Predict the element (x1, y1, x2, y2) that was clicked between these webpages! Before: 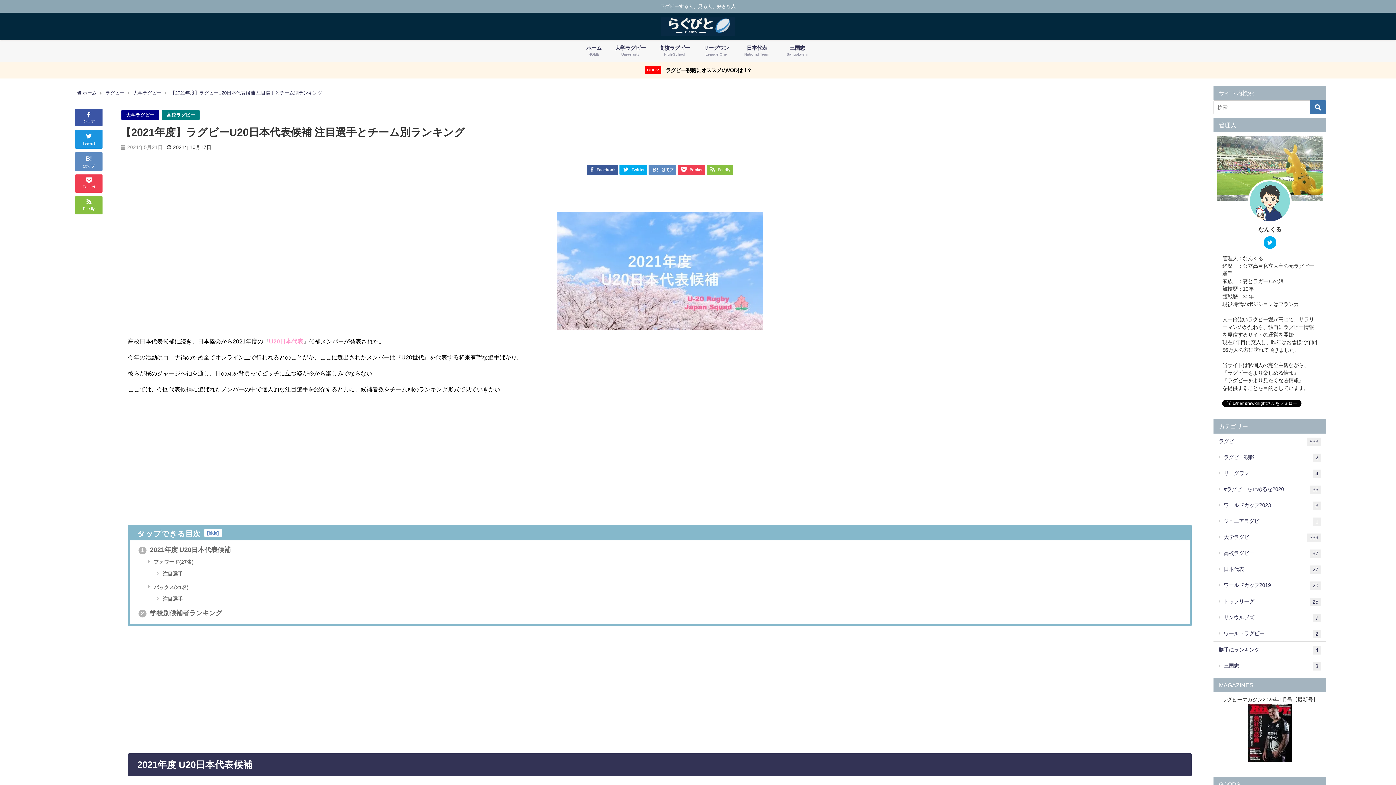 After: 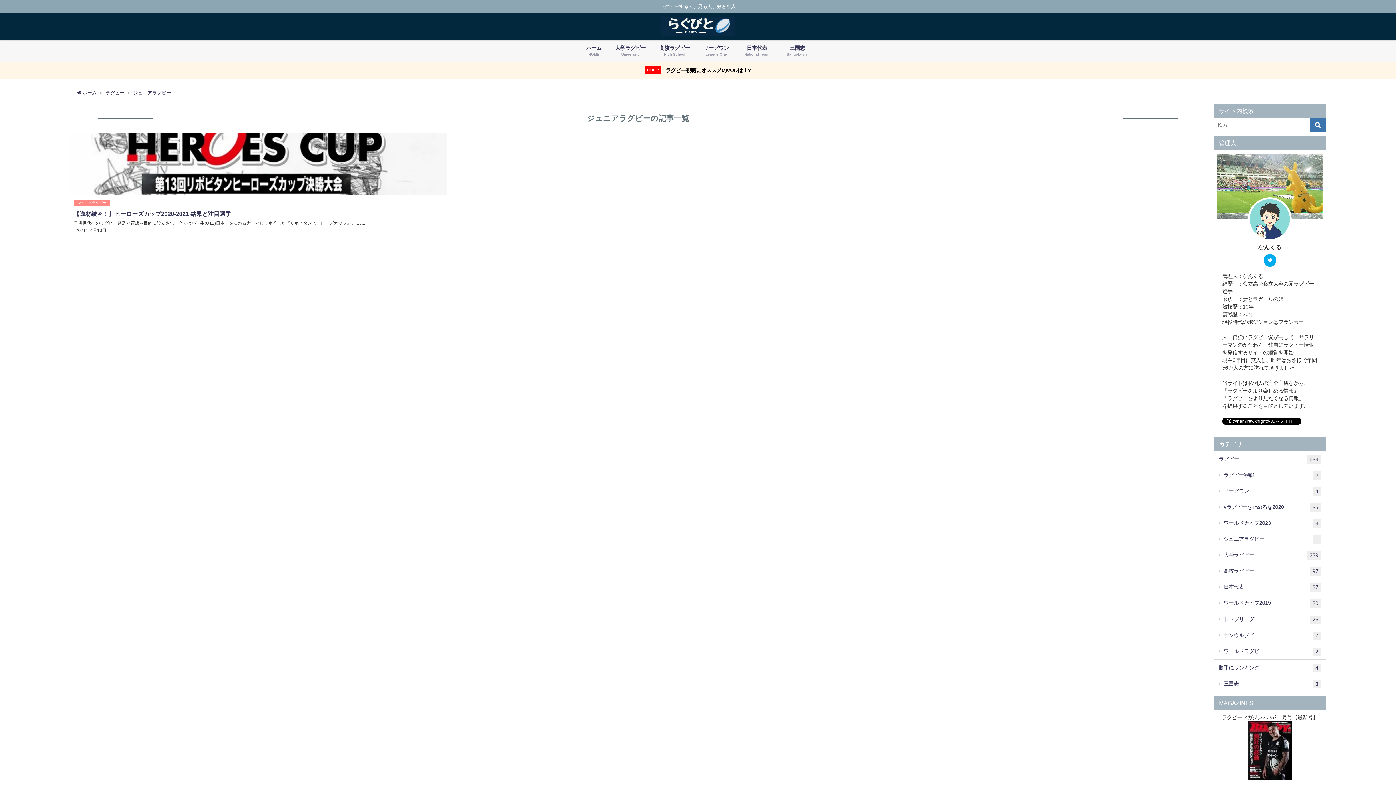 Action: label: ジュニアラグビー
1 bbox: (1213, 513, 1326, 529)